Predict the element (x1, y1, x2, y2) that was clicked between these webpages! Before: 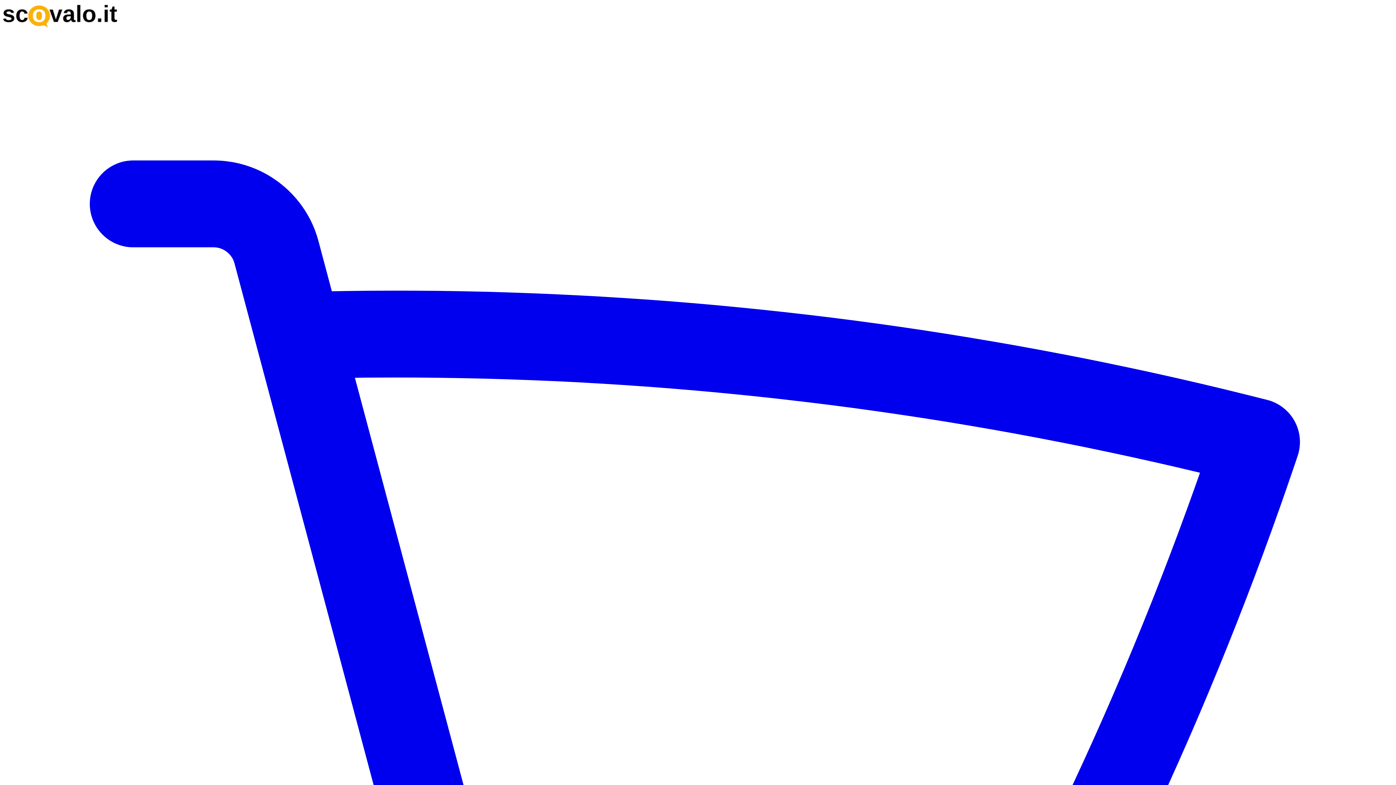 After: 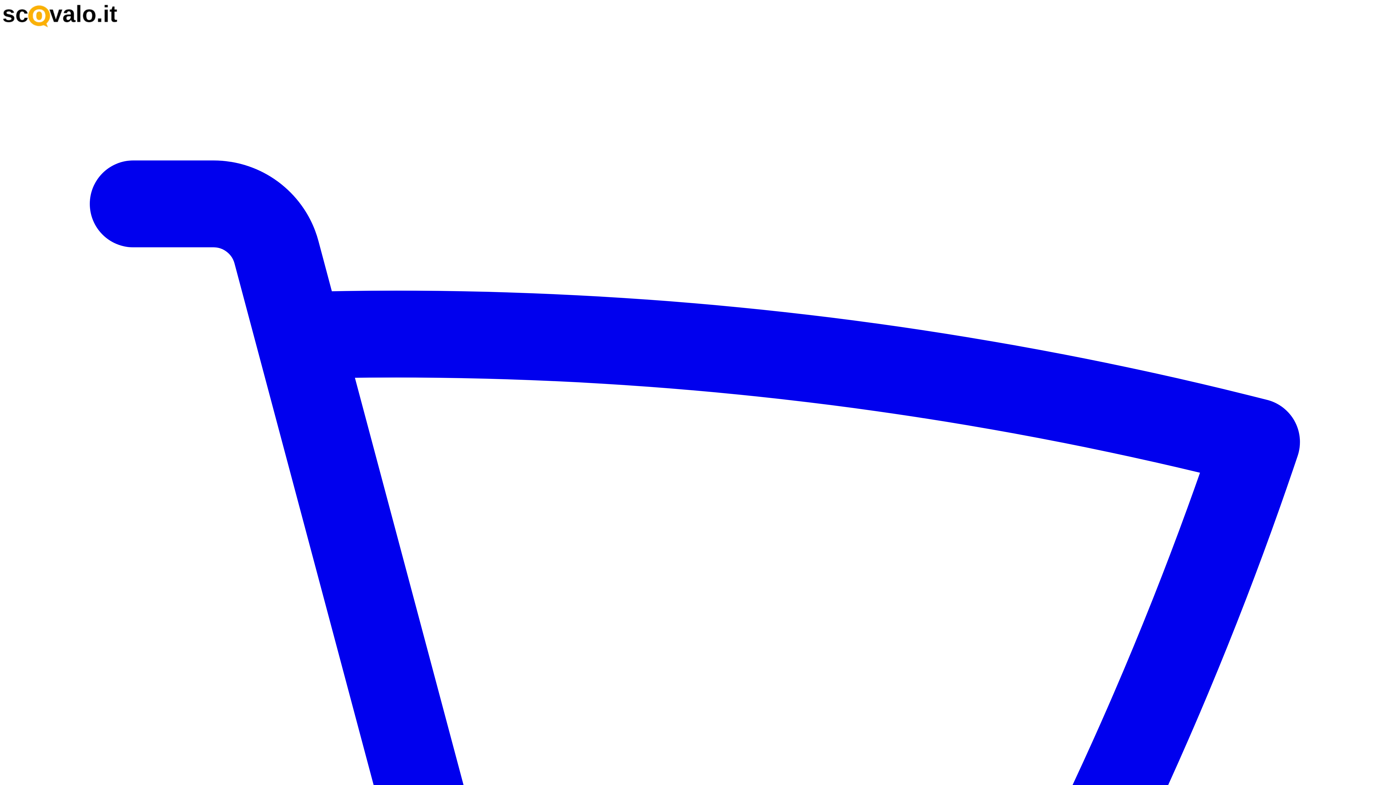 Action: bbox: (2, 21, 118, 29) label:  